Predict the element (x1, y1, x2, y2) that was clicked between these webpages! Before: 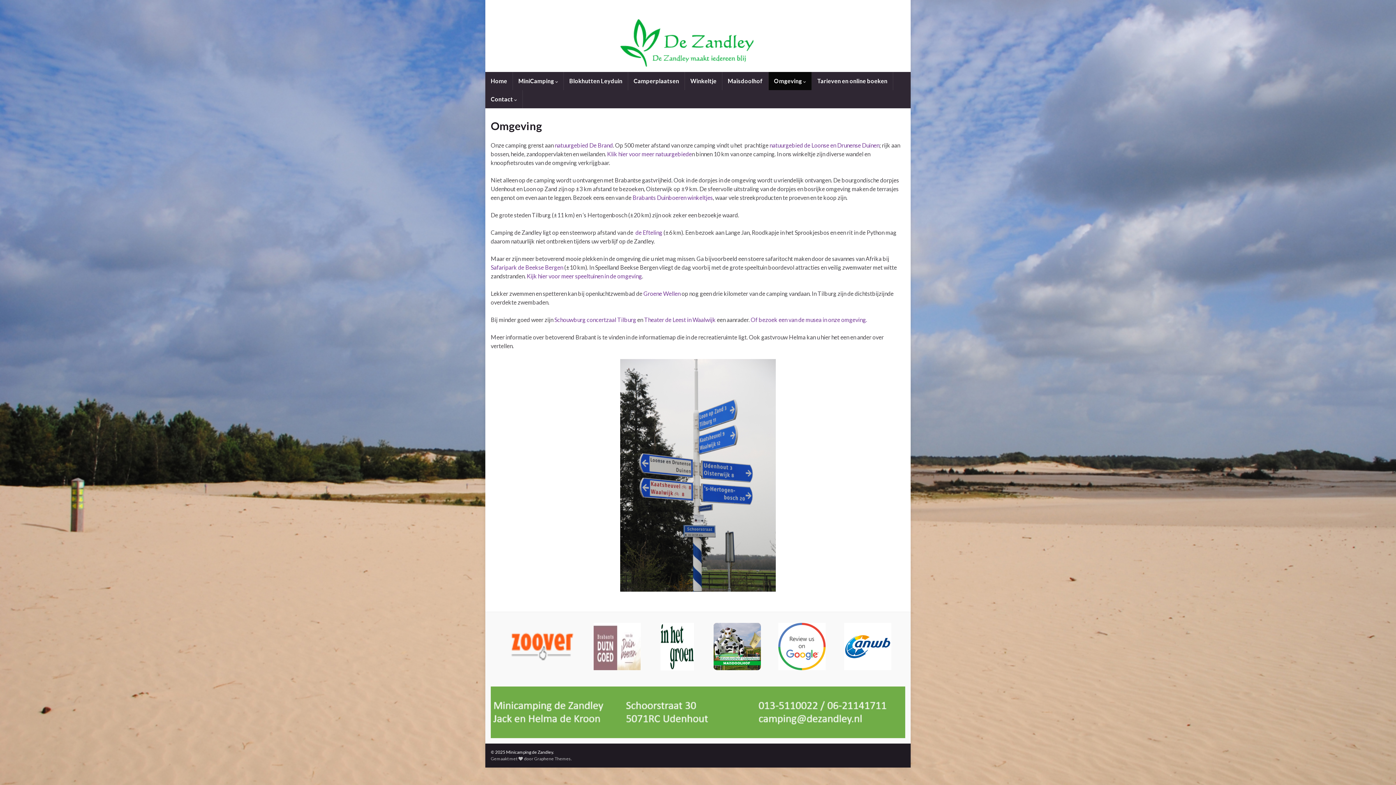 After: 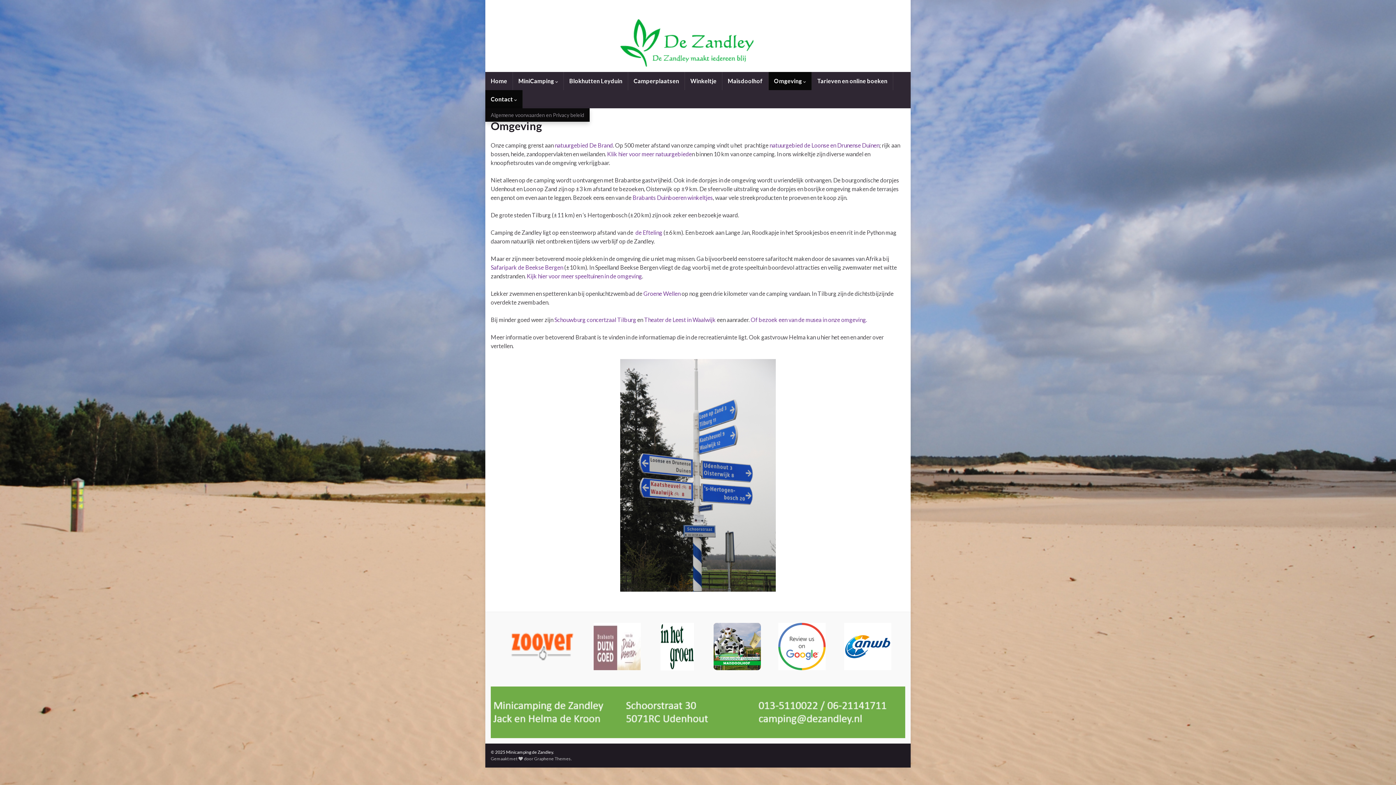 Action: bbox: (485, 90, 522, 108) label: Contact 